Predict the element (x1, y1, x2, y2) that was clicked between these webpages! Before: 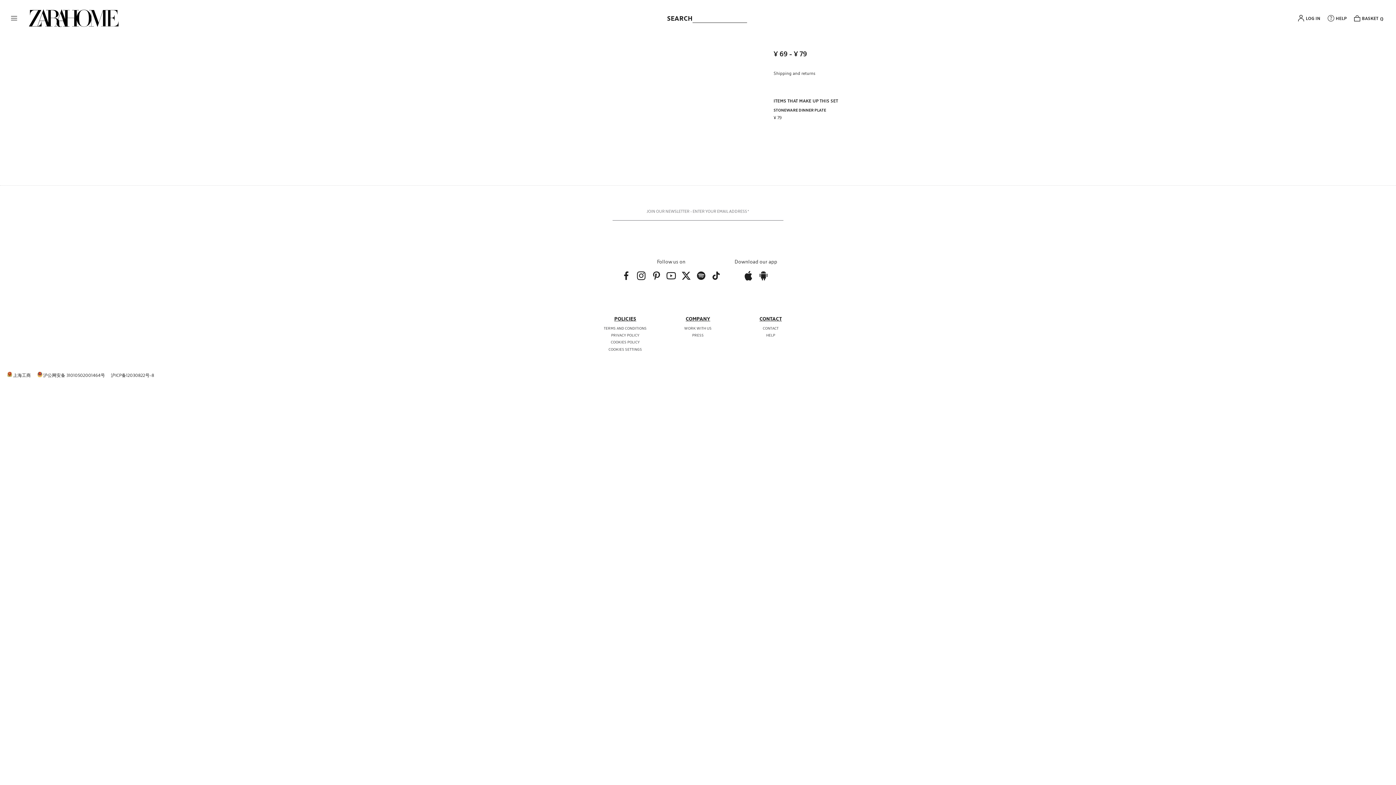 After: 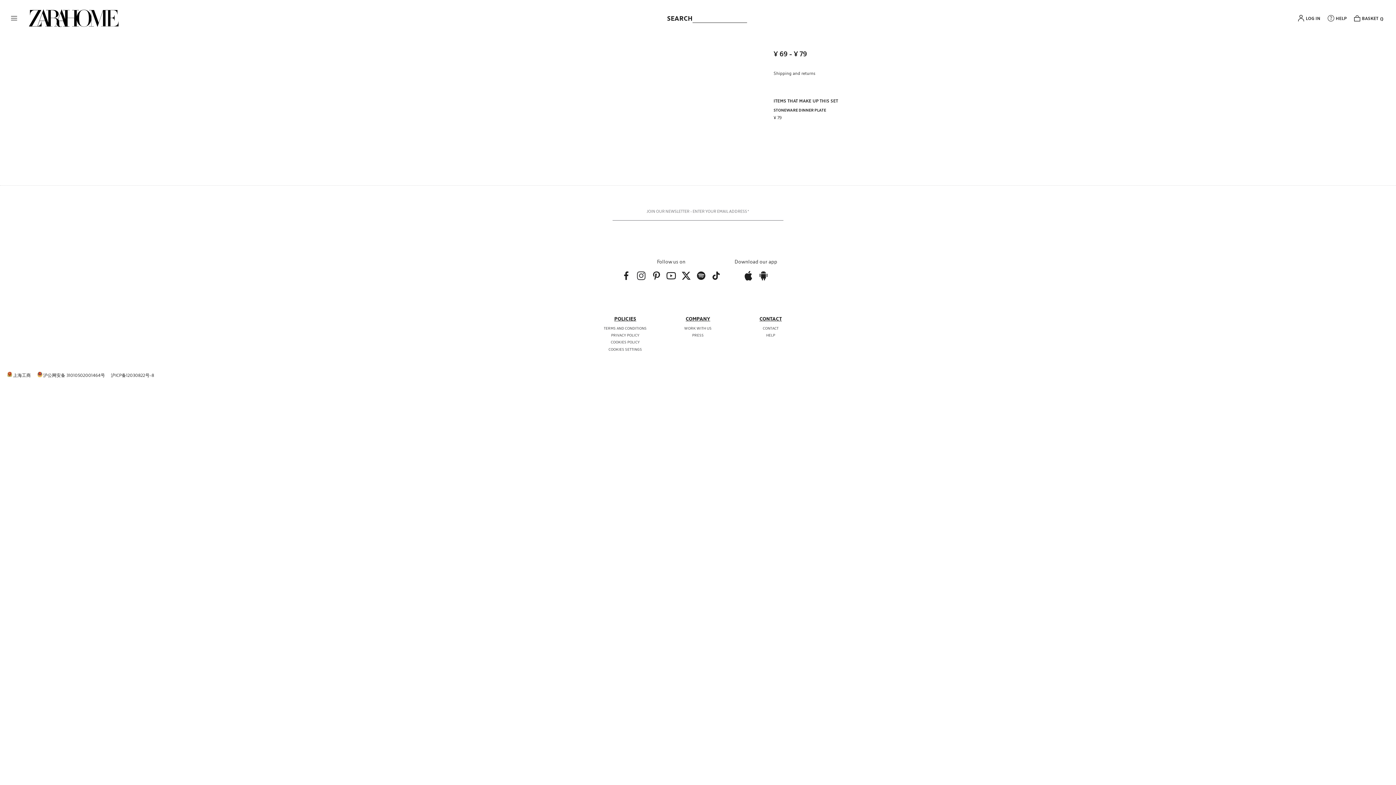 Action: bbox: (635, 269, 647, 282)